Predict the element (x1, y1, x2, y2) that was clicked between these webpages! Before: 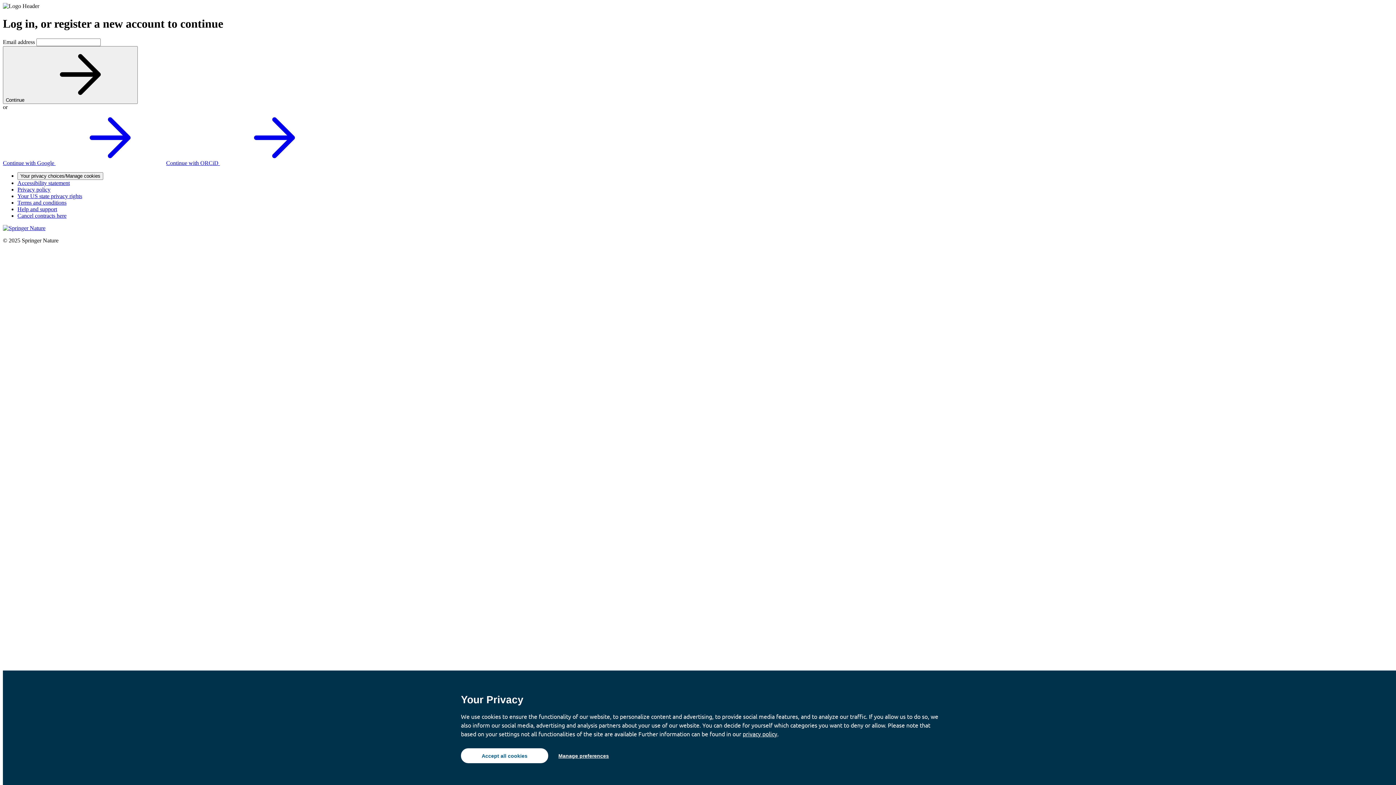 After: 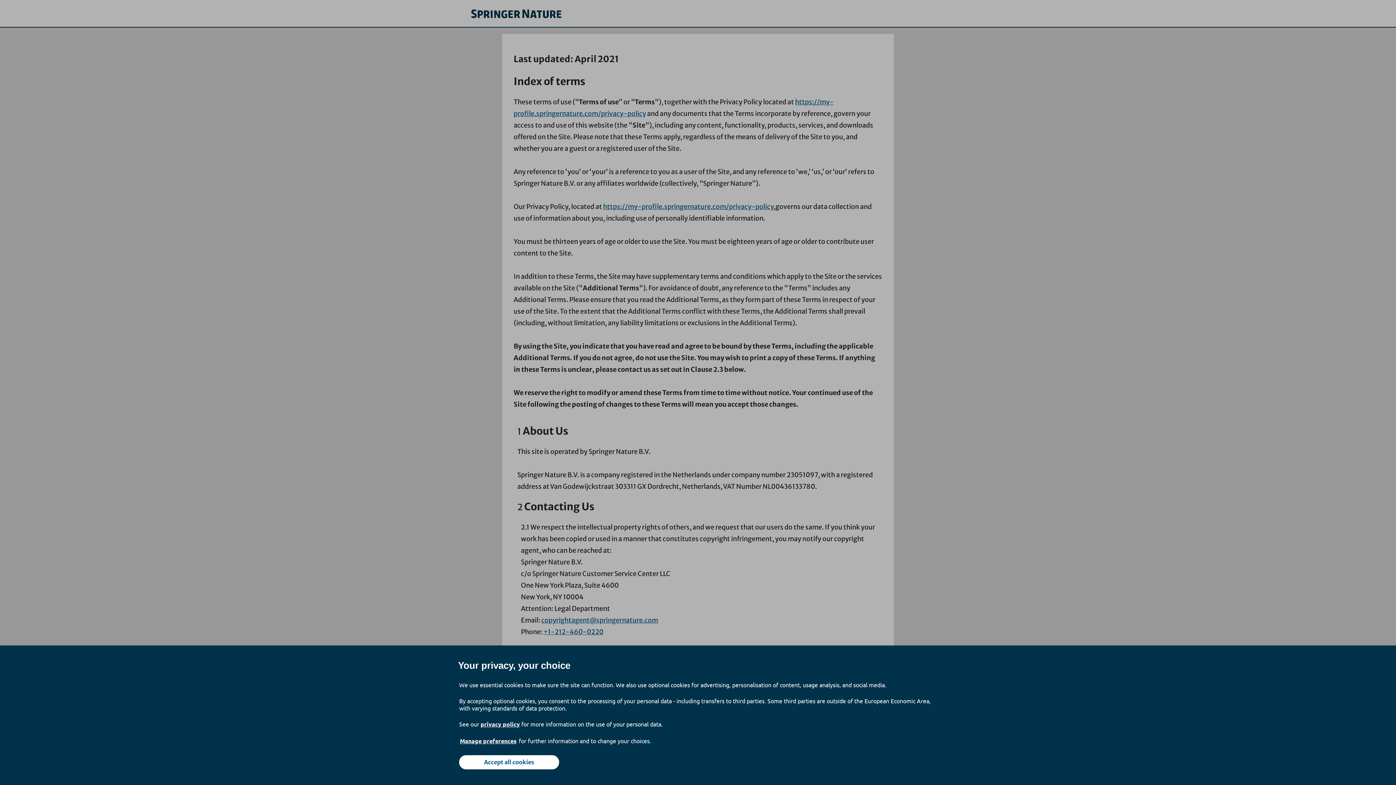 Action: bbox: (17, 199, 66, 205) label: Terms and conditions